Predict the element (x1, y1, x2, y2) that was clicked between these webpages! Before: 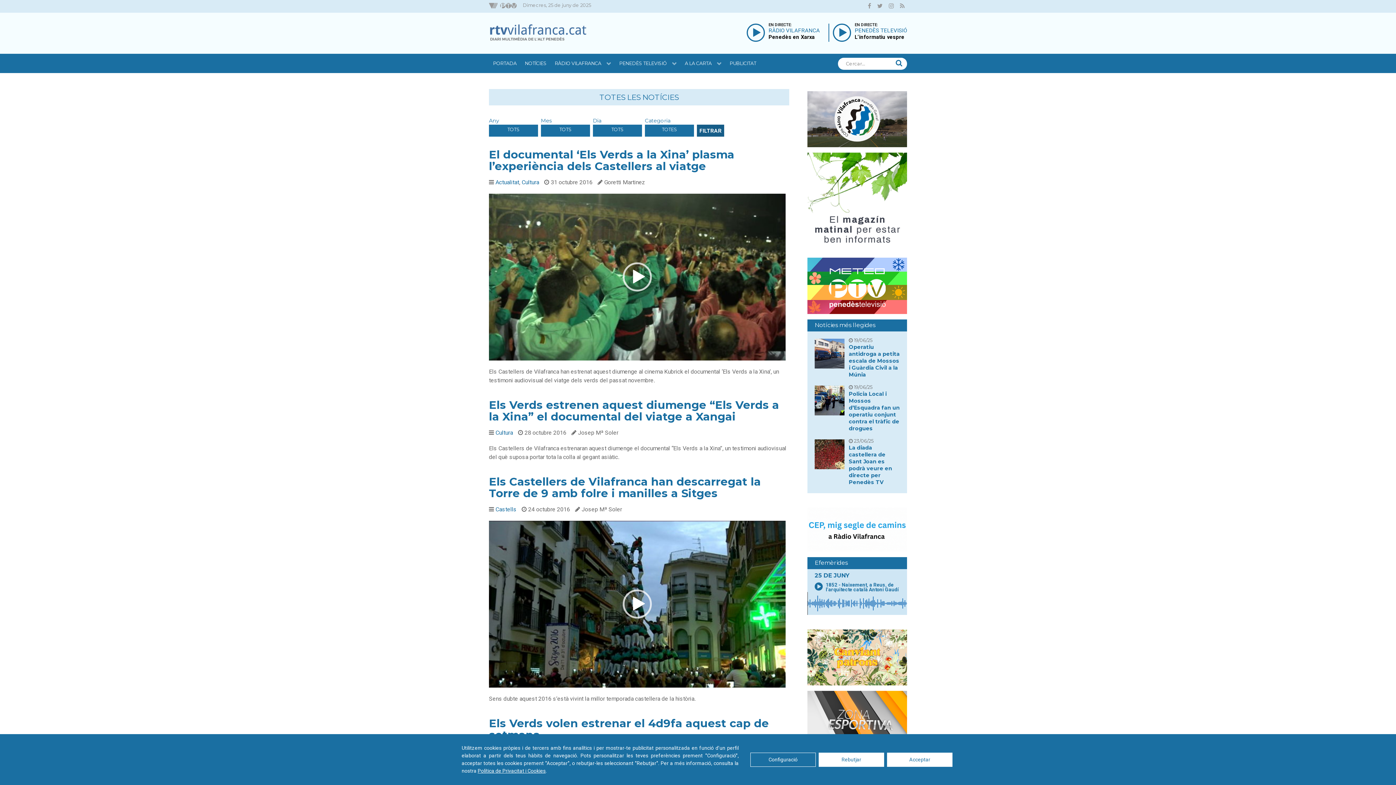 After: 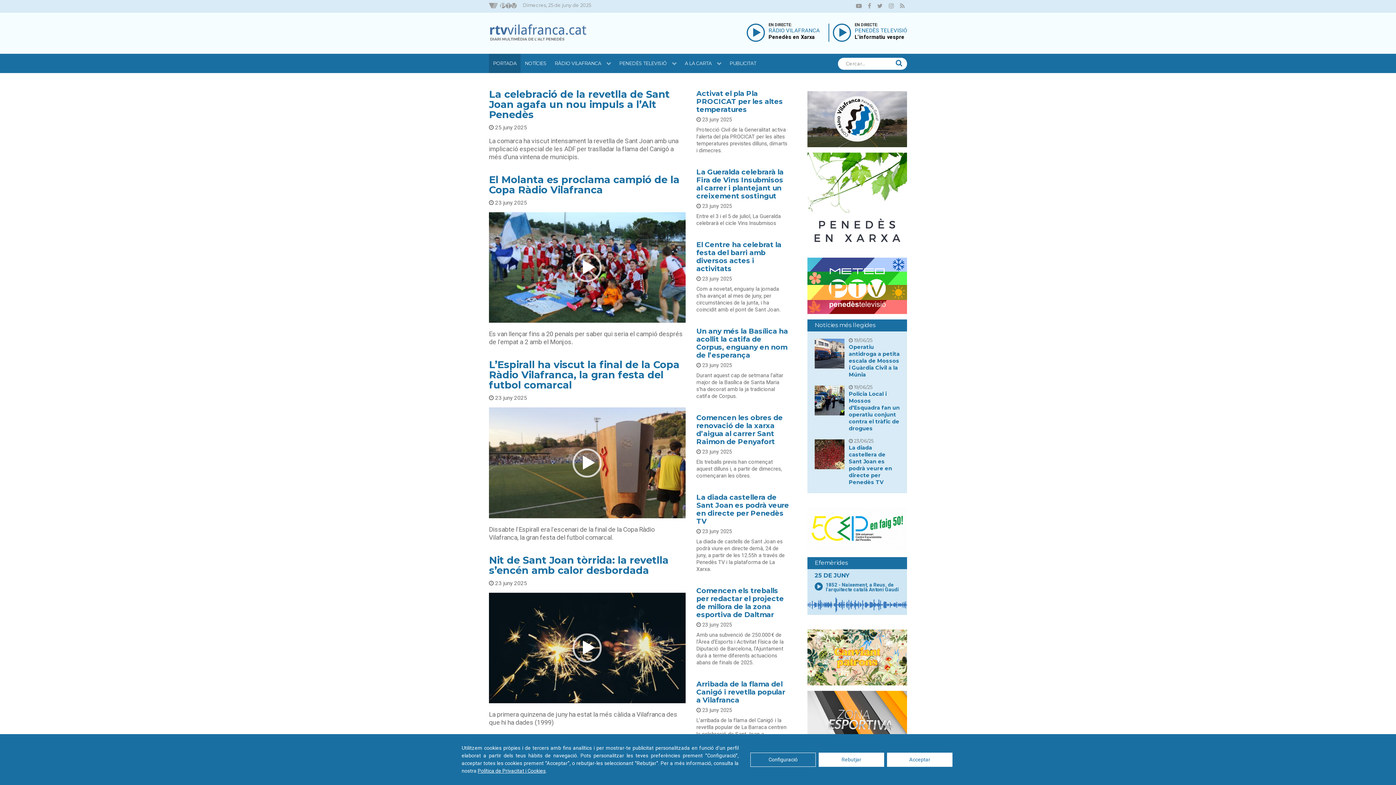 Action: label: PORTADA bbox: (489, 53, 520, 73)